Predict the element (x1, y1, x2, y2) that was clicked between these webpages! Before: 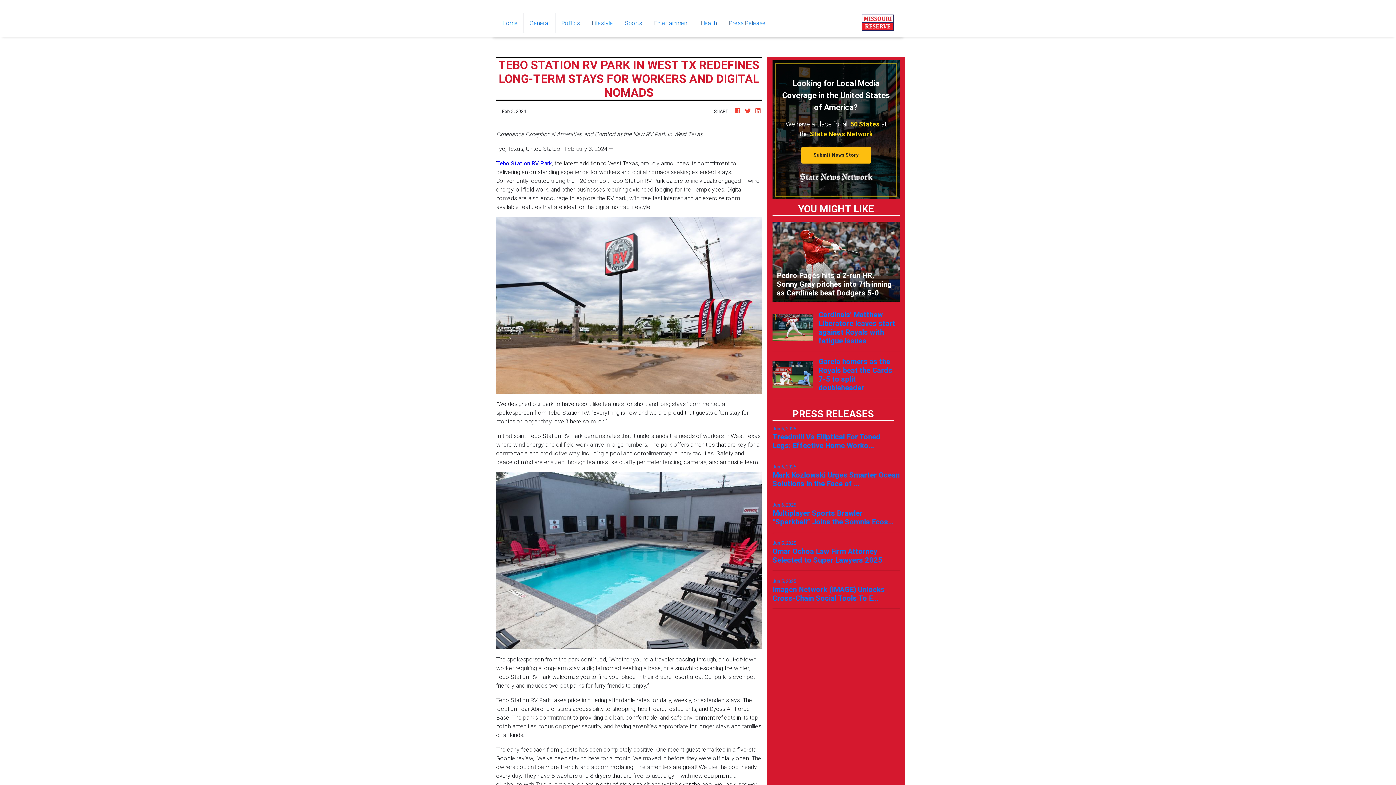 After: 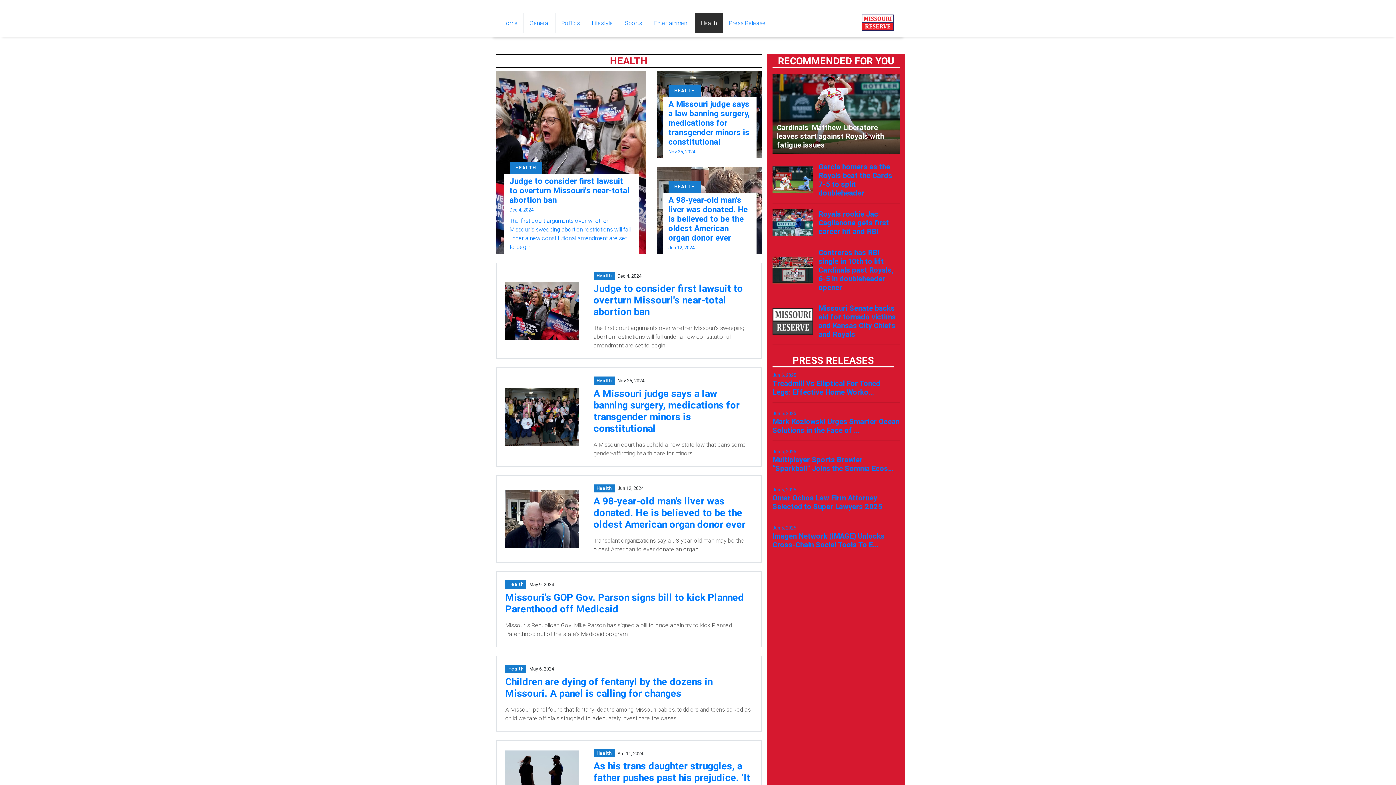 Action: bbox: (695, 12, 722, 32) label: Health